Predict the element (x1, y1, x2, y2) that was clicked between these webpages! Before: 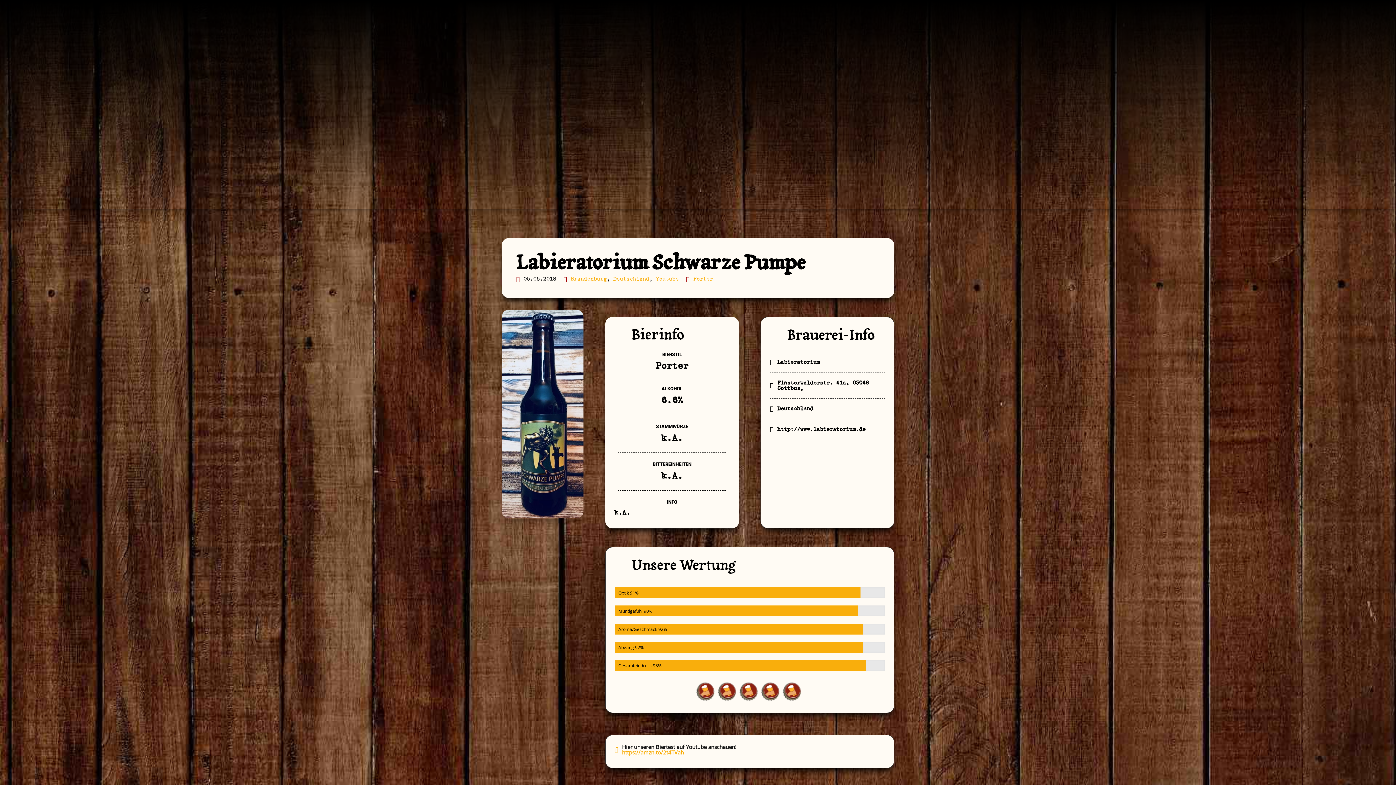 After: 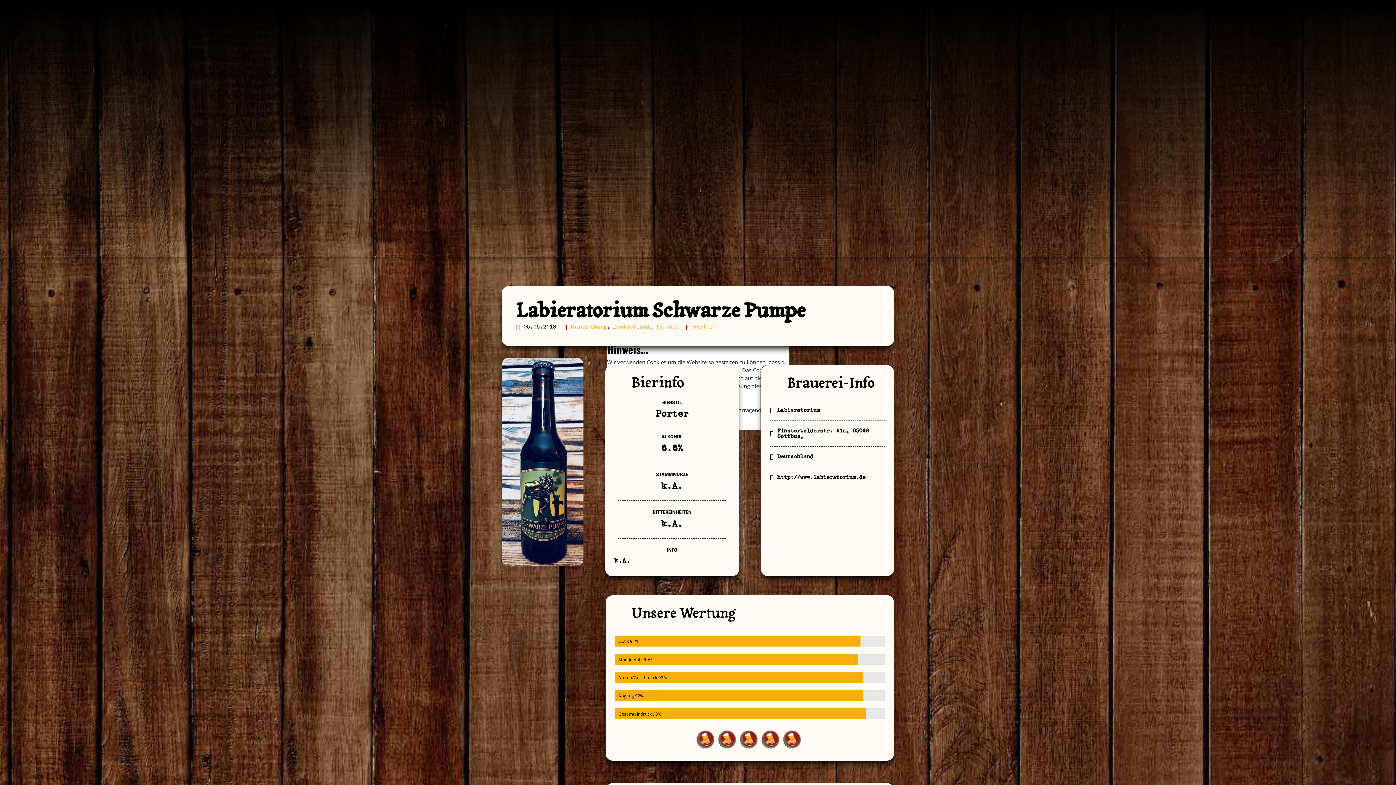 Action: bbox: (622, 748, 683, 756) label: https://amzn.to/2t4TVah